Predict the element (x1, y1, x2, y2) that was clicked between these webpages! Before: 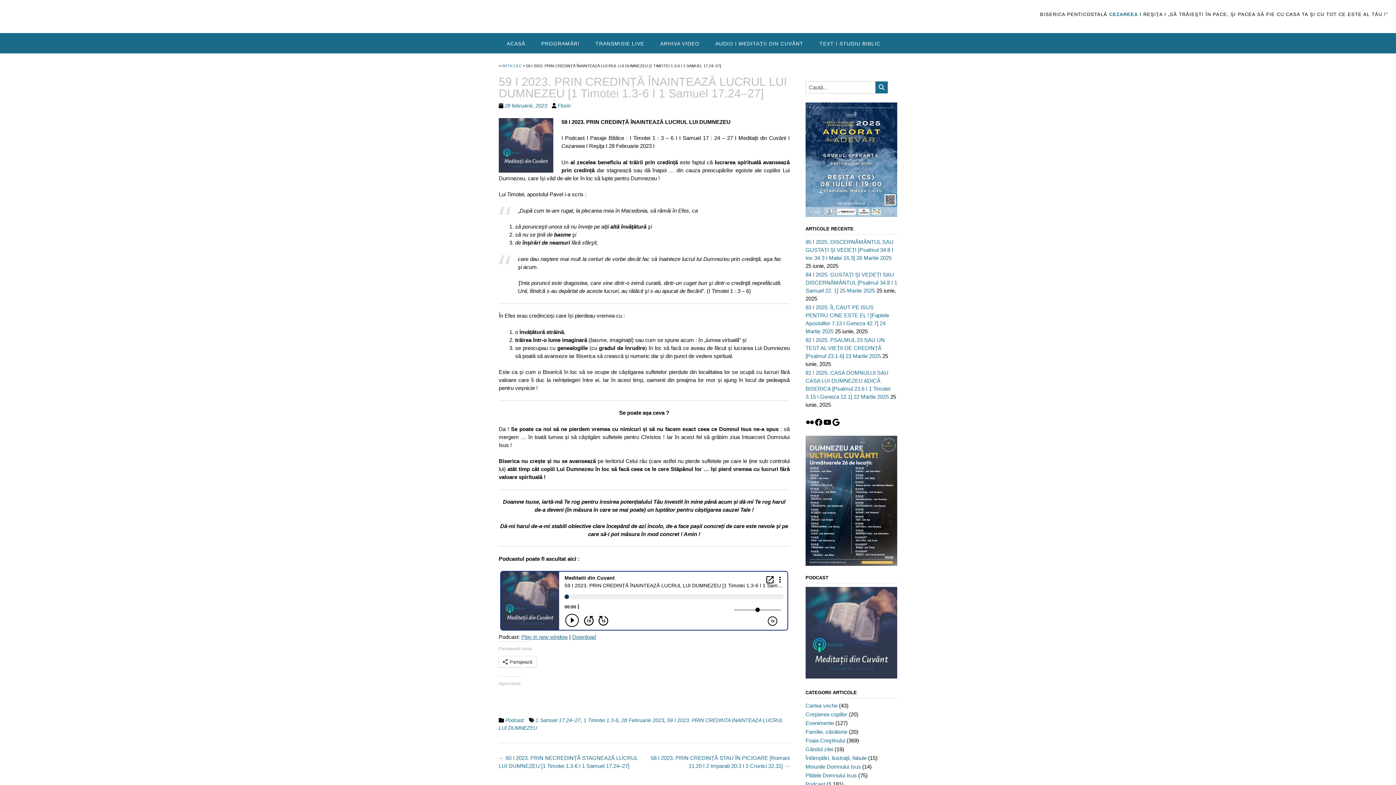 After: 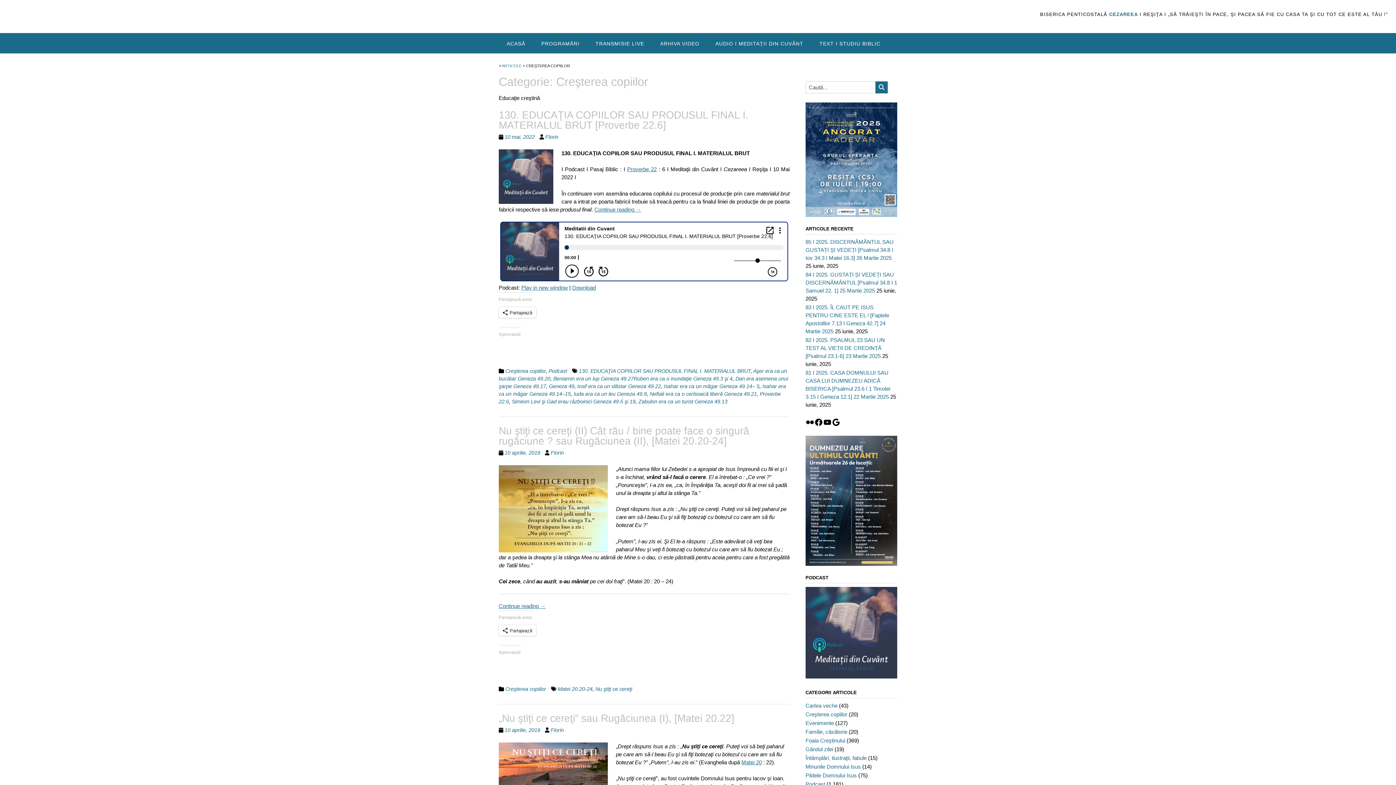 Action: bbox: (805, 711, 847, 717) label: Creşterea copiilor